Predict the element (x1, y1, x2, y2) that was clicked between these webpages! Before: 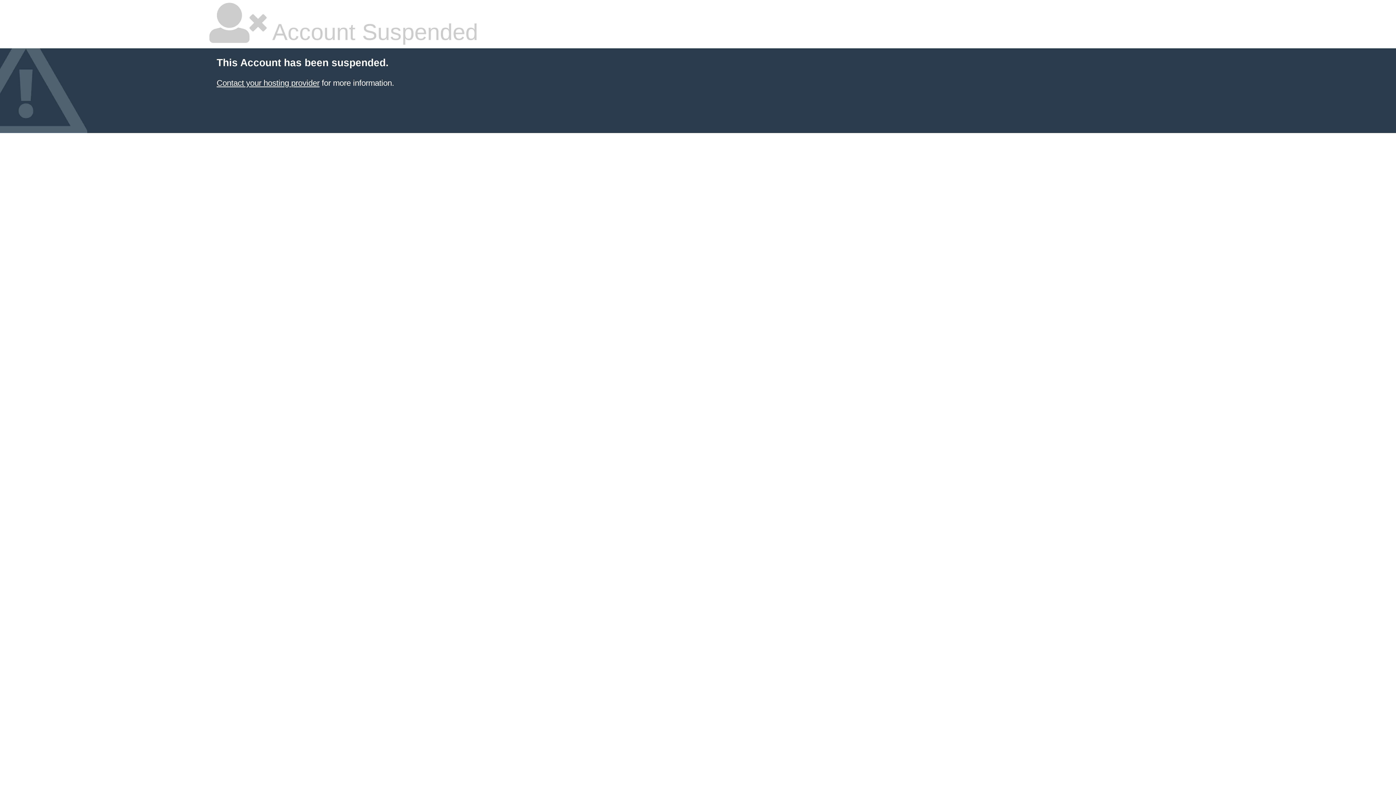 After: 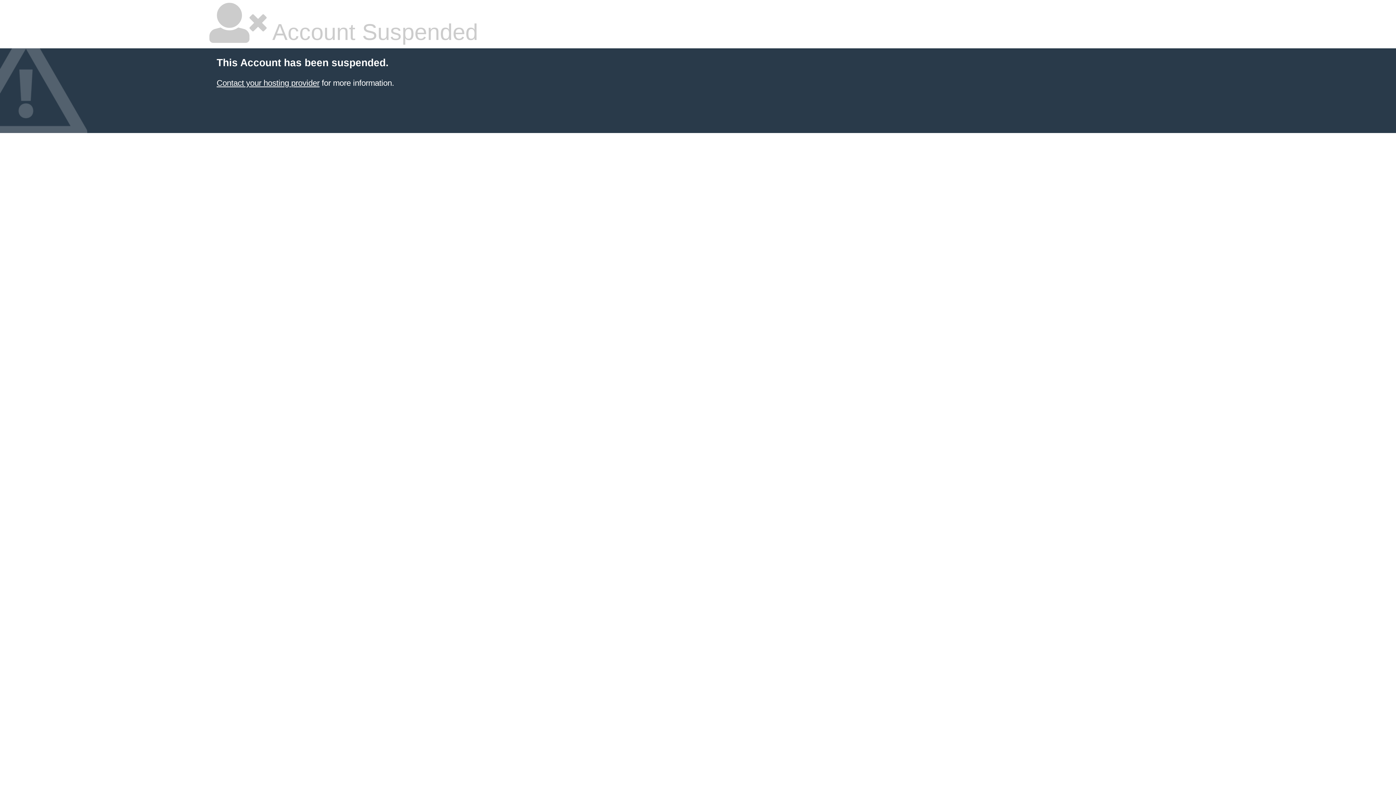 Action: bbox: (216, 78, 319, 87) label: Contact your hosting provider